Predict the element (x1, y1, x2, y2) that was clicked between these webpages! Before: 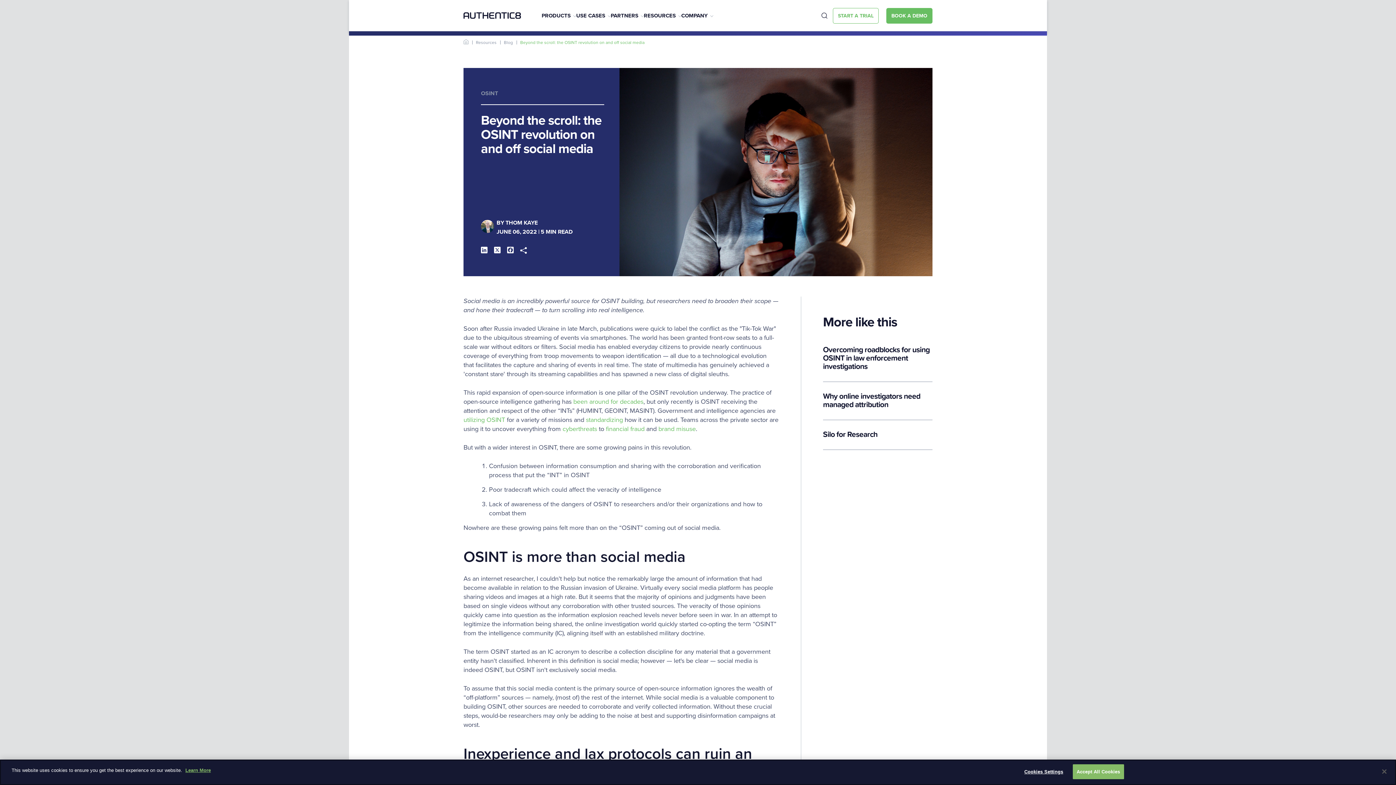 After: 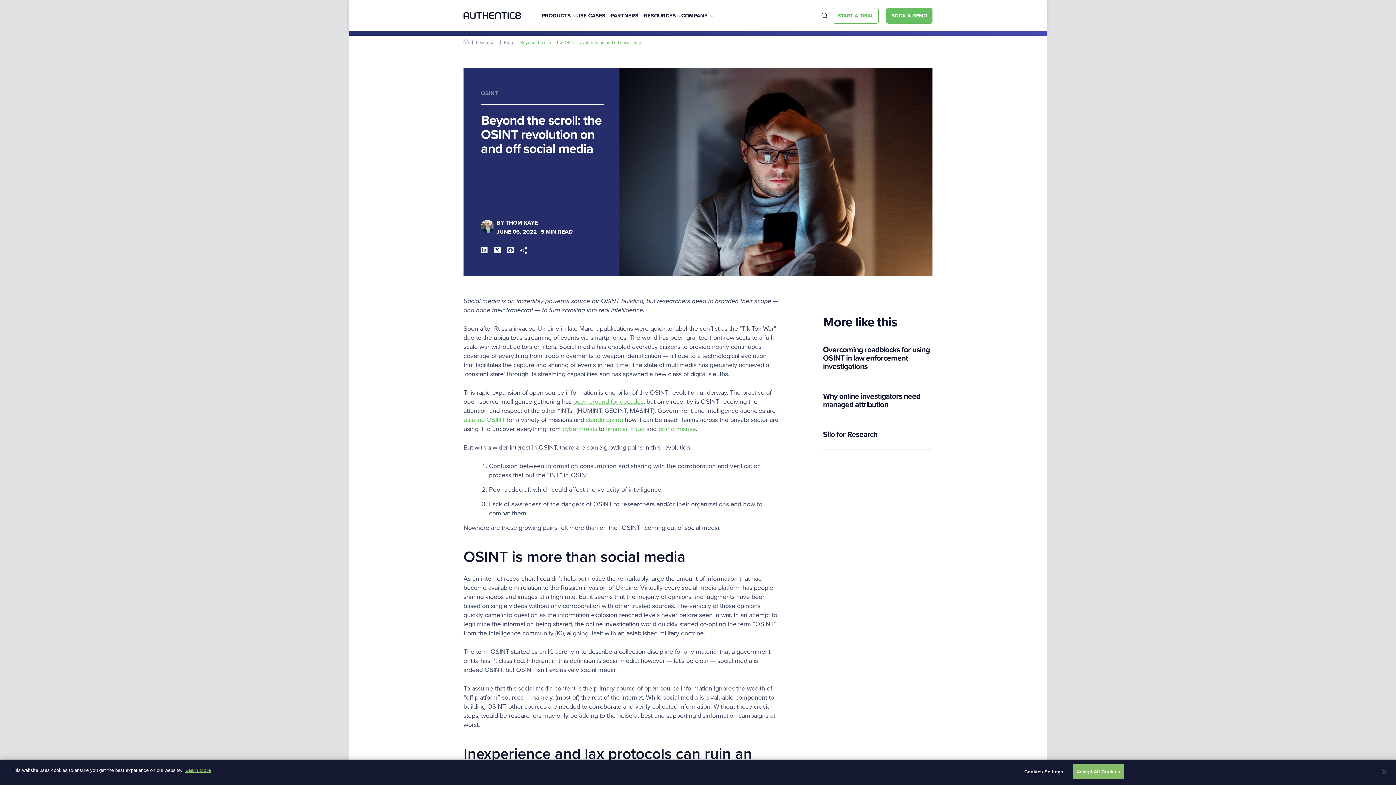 Action: bbox: (573, 396, 643, 406) label: been around for decades